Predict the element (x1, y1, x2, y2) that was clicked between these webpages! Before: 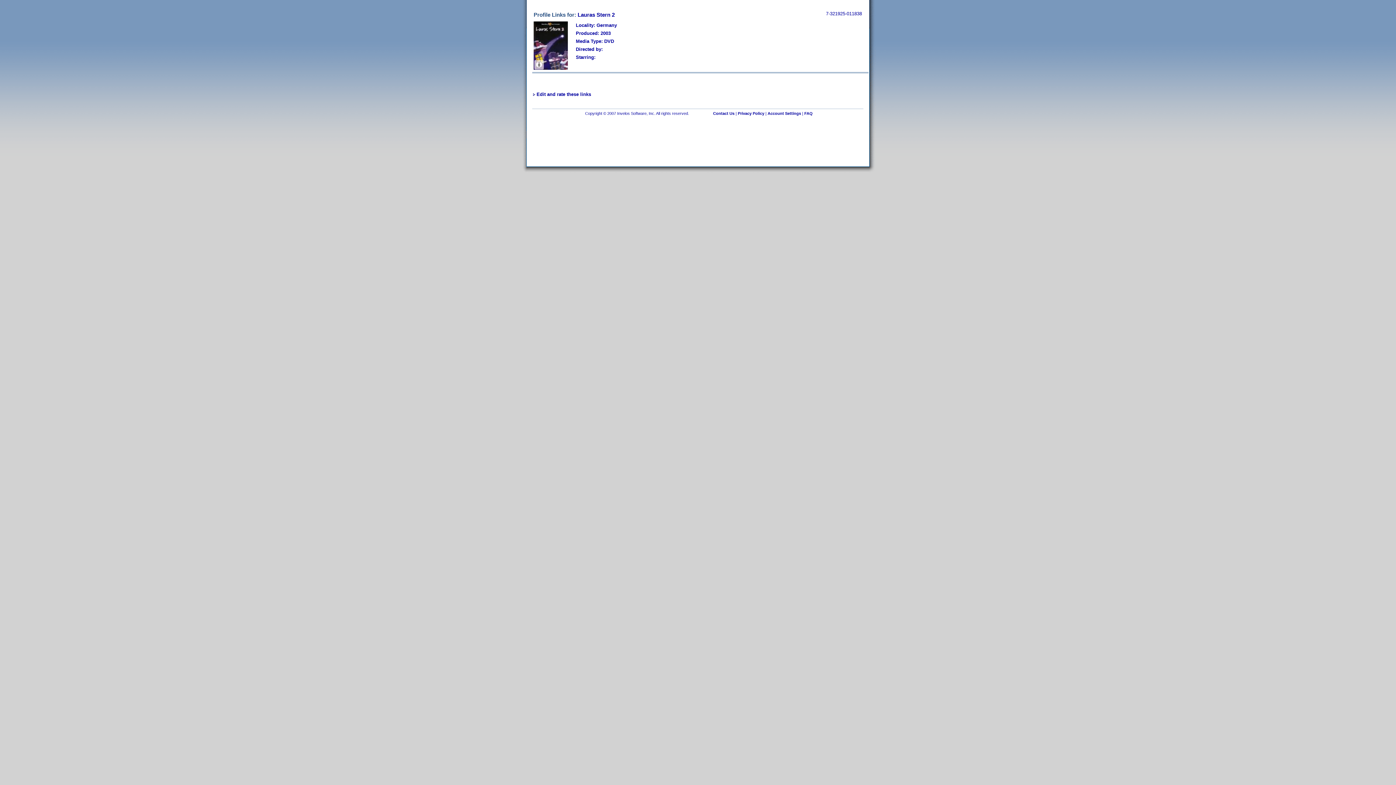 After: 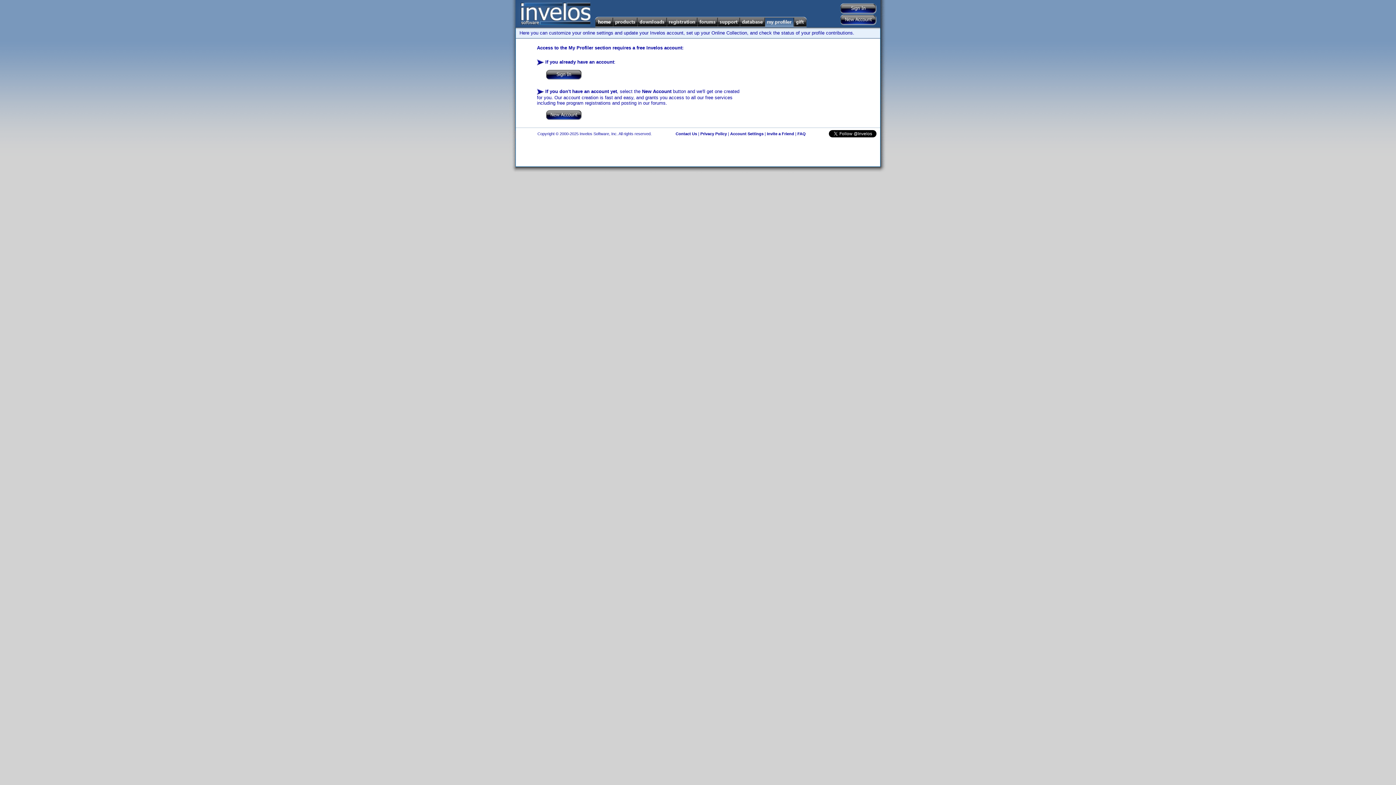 Action: label: Account Settings bbox: (767, 111, 801, 115)